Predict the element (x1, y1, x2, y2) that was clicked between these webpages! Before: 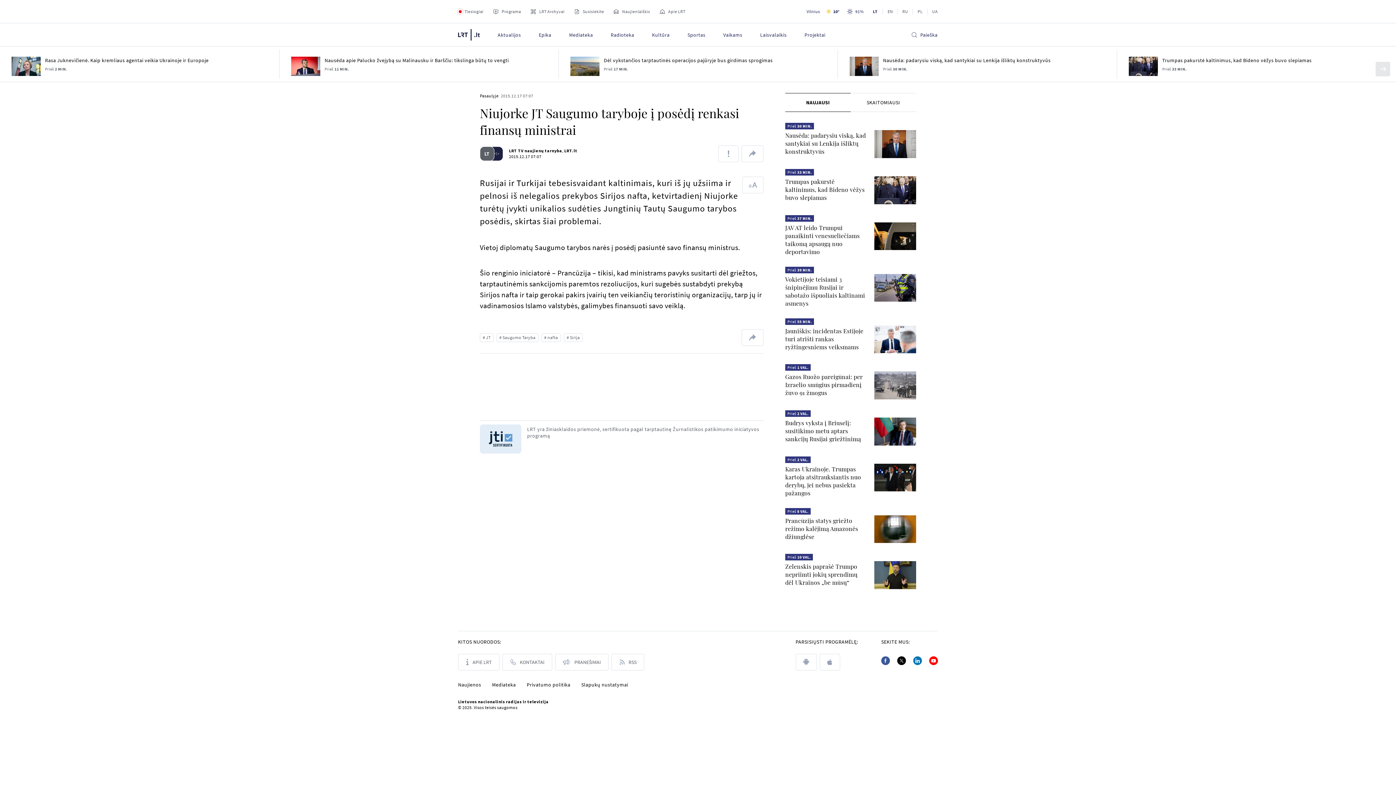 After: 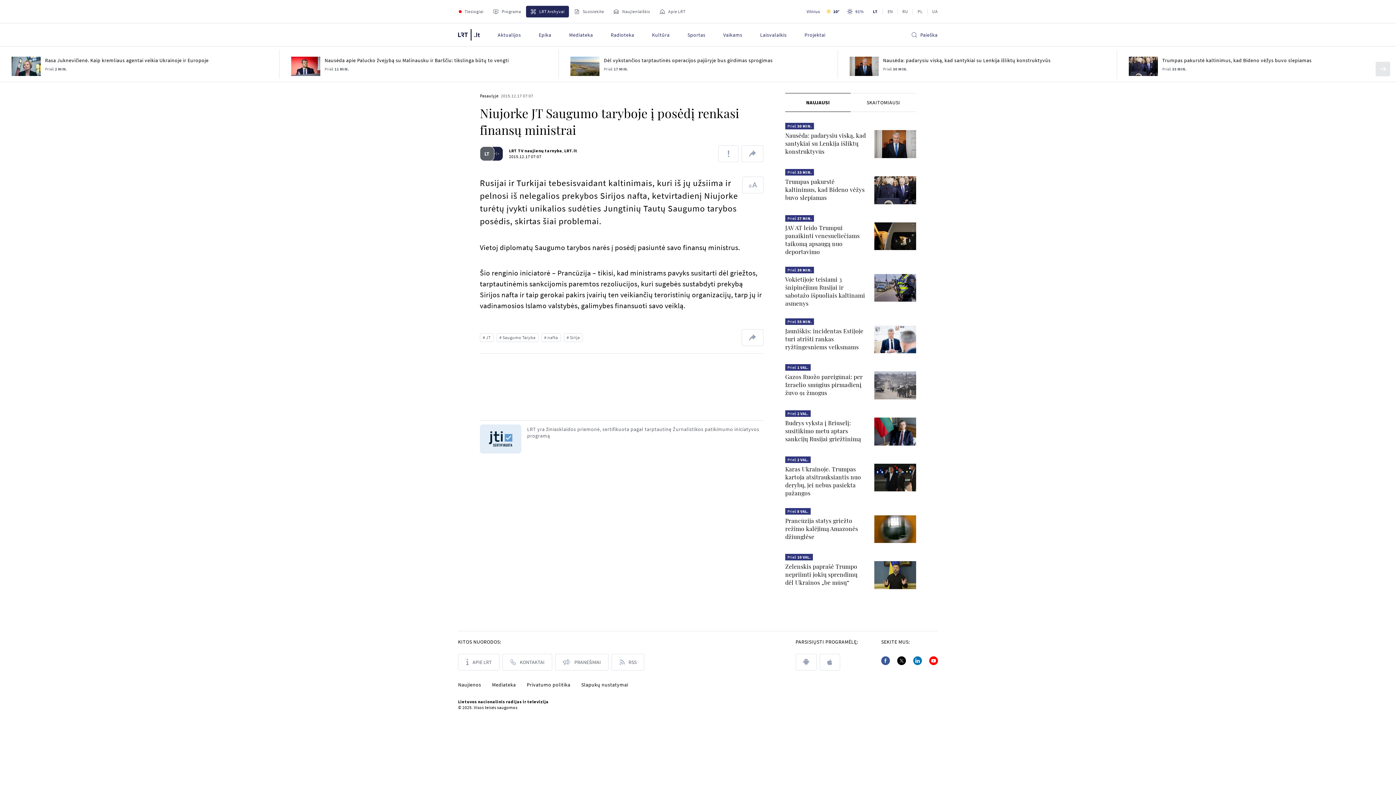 Action: label: LRT Archyvai bbox: (526, 5, 569, 17)